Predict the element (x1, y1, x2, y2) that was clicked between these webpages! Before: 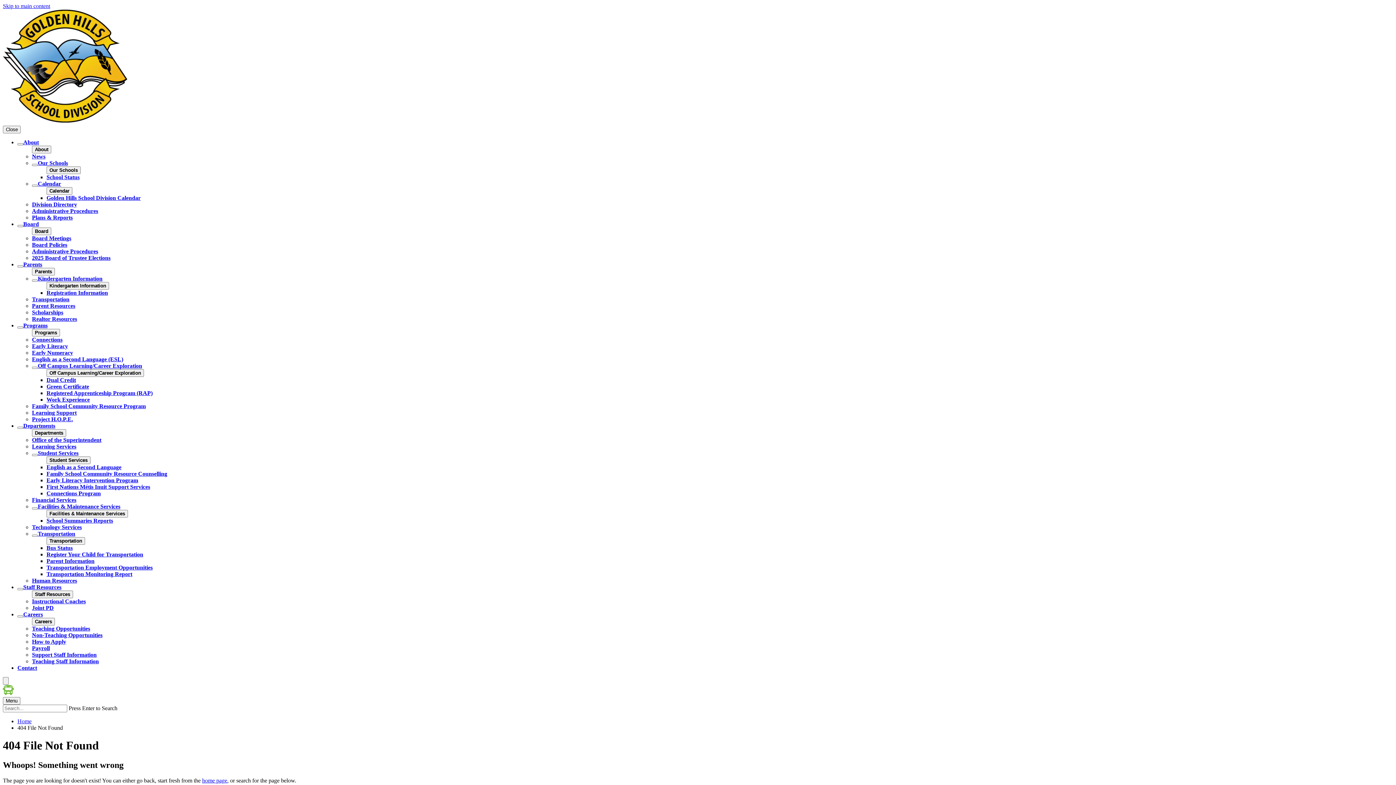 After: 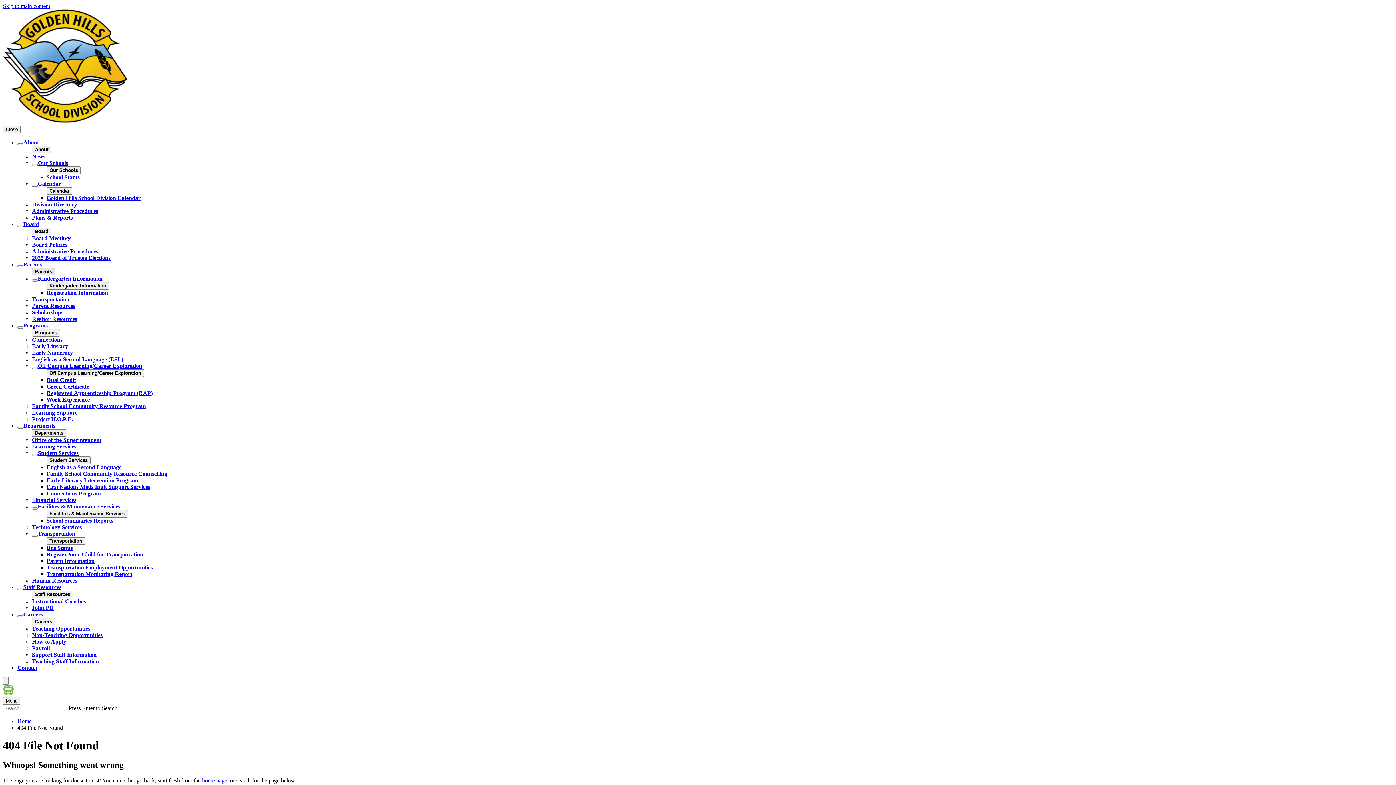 Action: bbox: (32, 268, 54, 275) label: Parents